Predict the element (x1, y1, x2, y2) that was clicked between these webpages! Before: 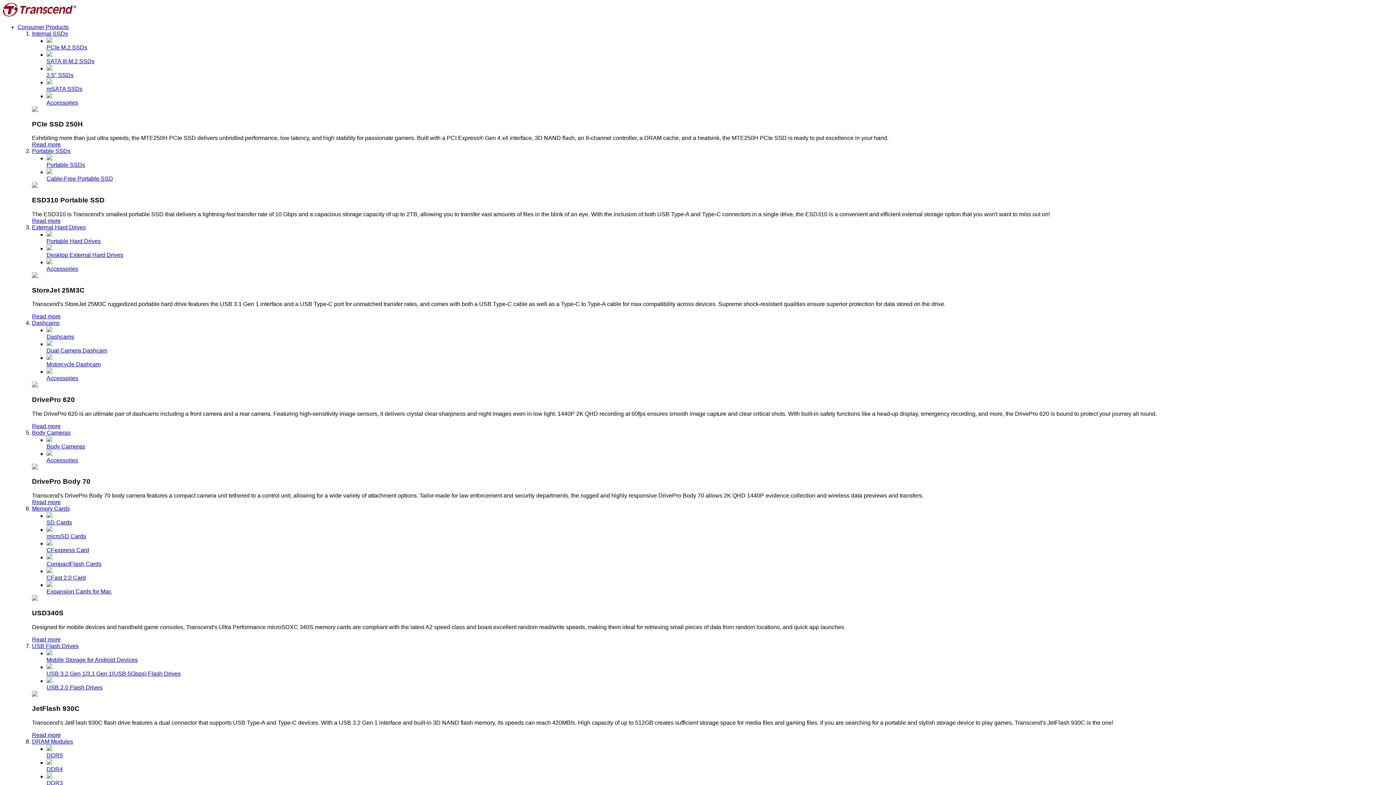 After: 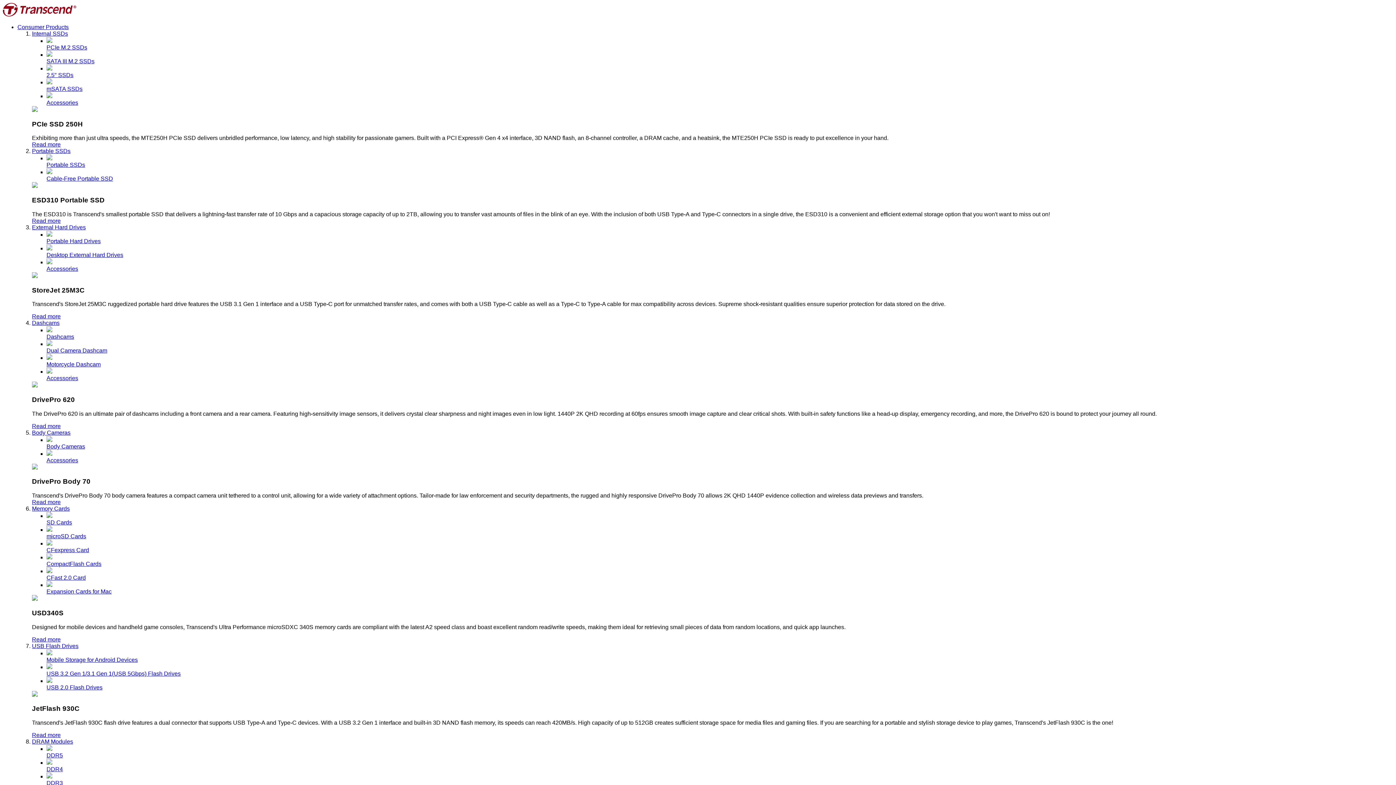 Action: label: Body Cameras bbox: (32, 429, 70, 435)